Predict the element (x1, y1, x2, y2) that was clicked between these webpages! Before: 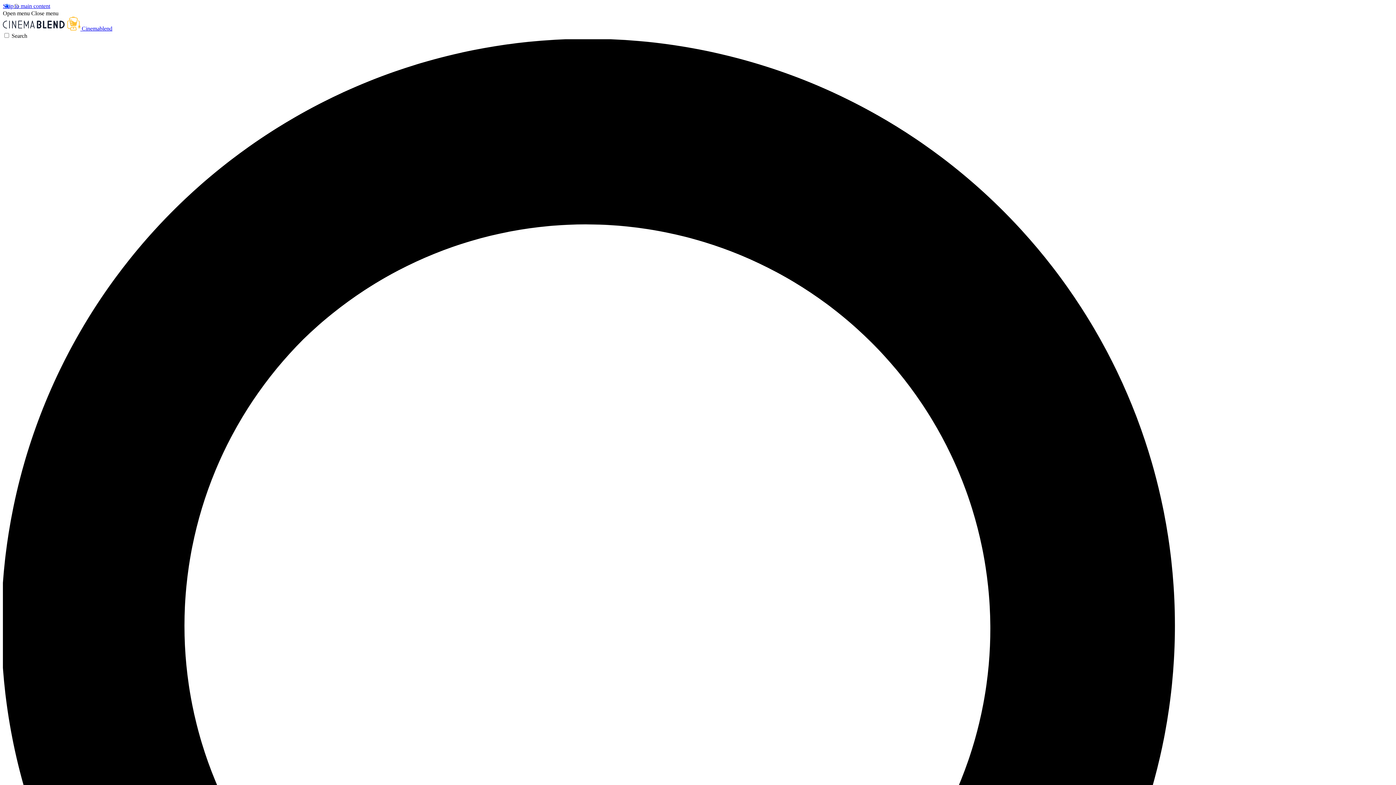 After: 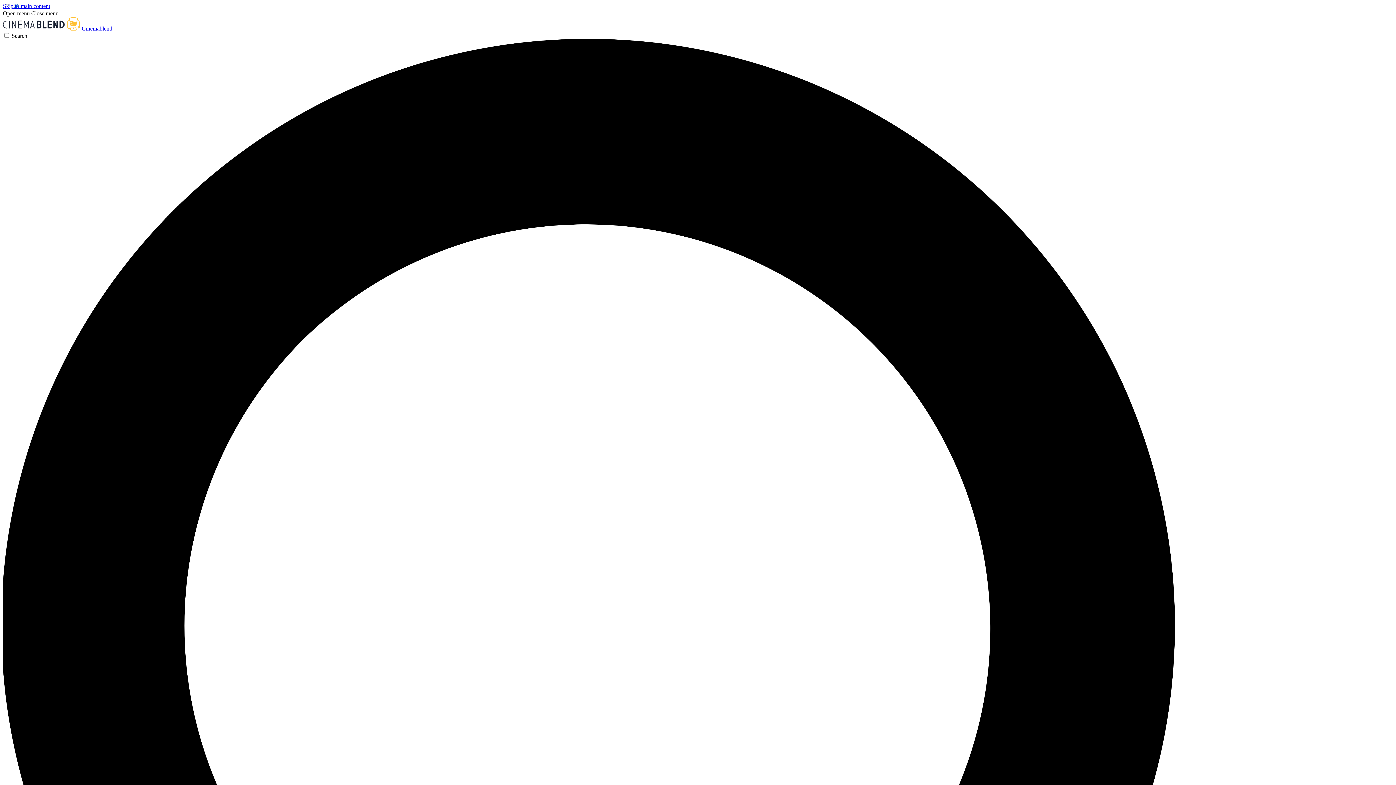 Action: label: Open menu bbox: (2, 10, 29, 16)